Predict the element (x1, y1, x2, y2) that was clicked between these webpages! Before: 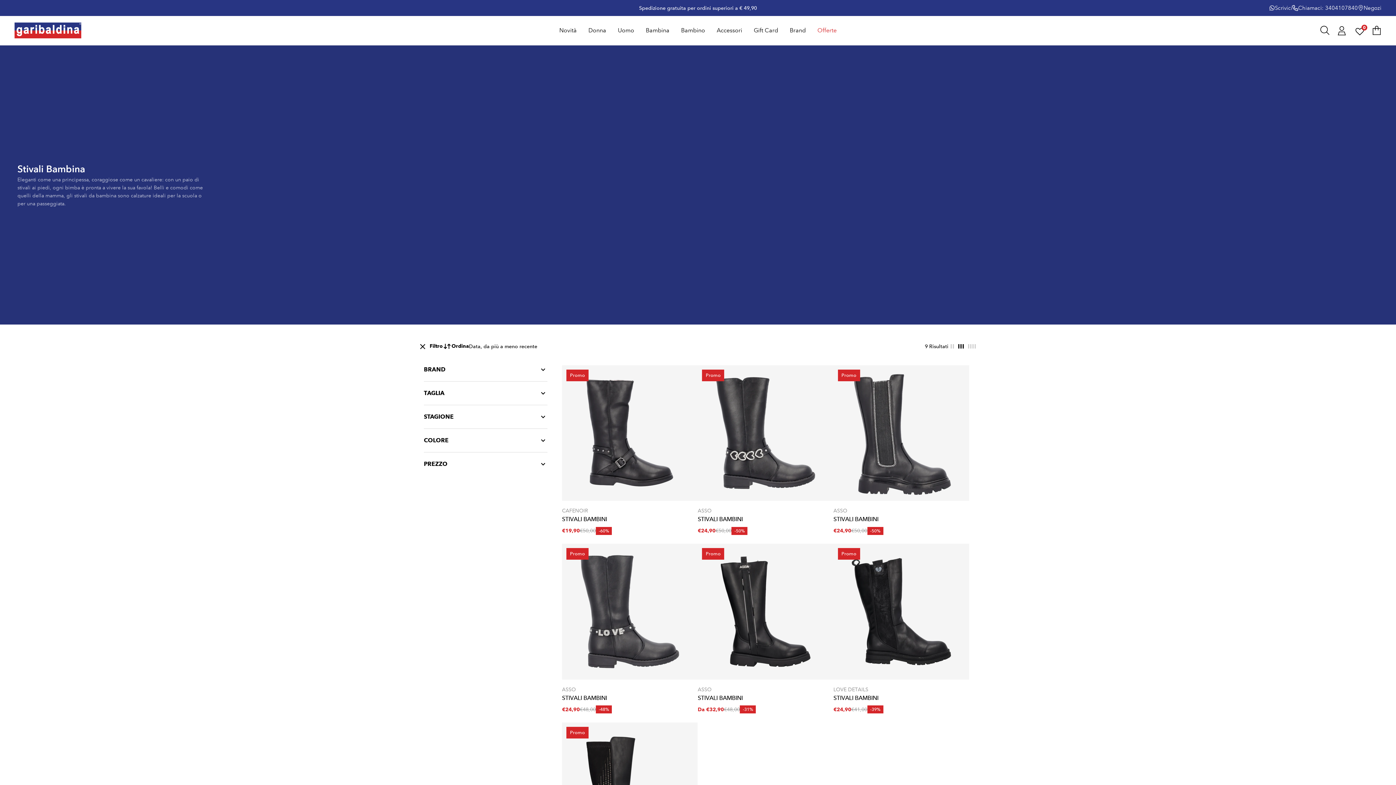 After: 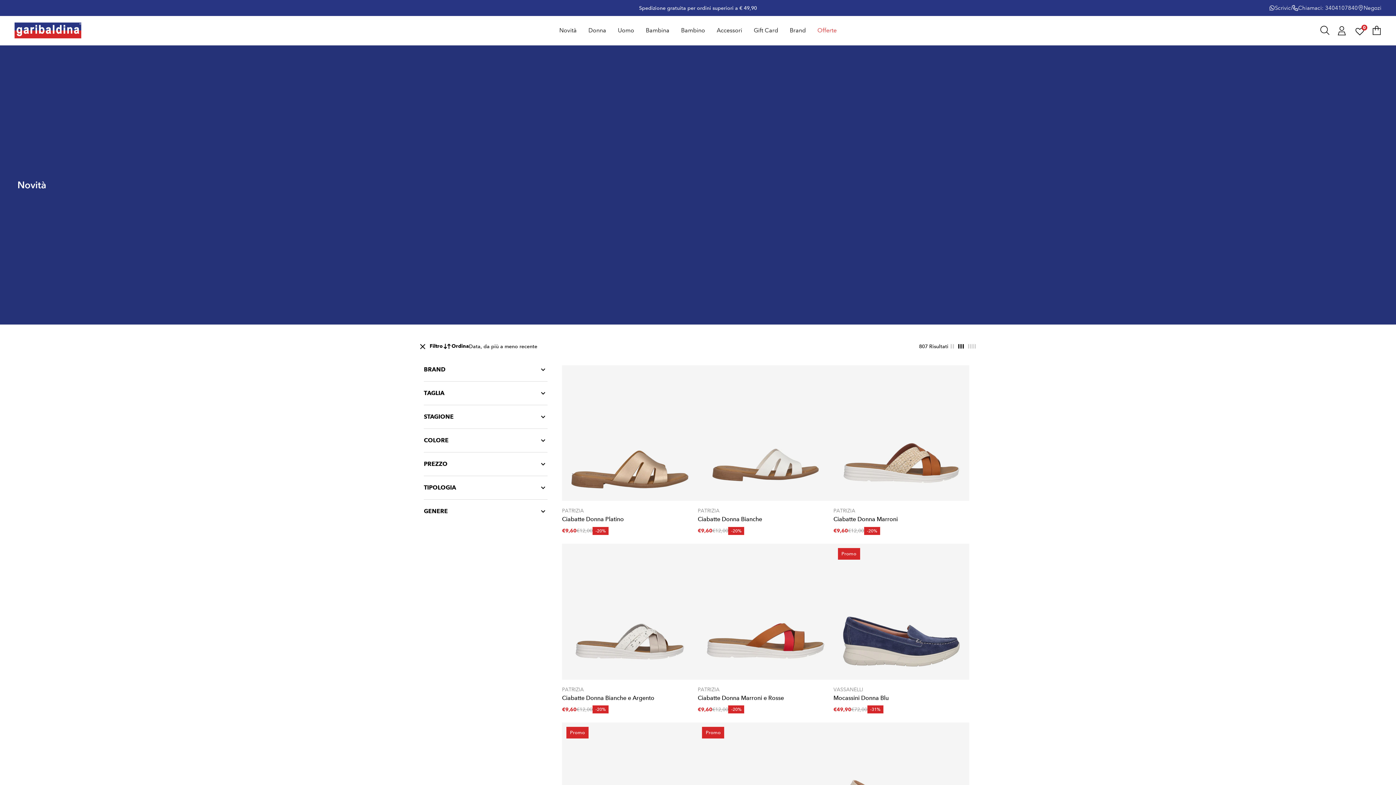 Action: label: Novità bbox: (553, 16, 582, 45)